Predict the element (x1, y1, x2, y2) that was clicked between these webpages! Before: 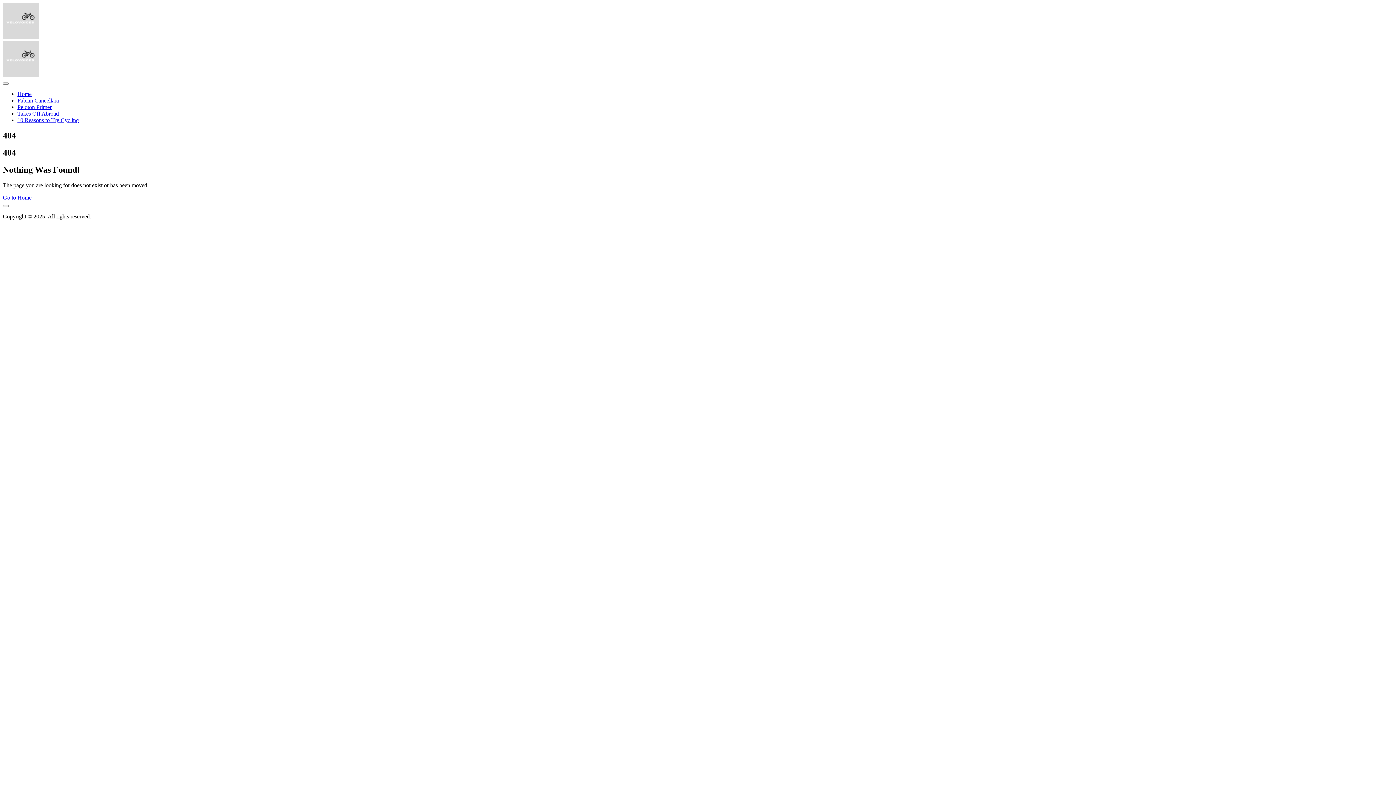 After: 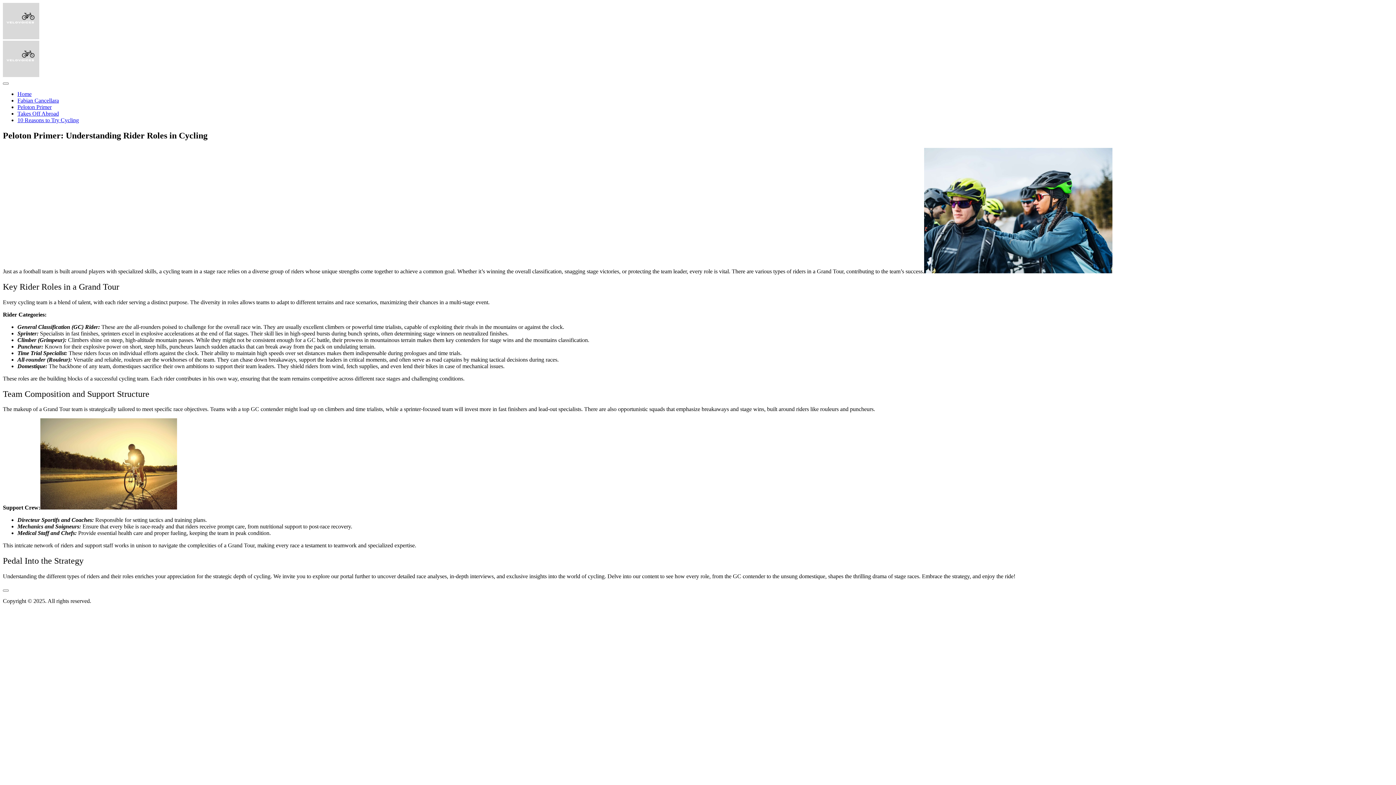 Action: bbox: (17, 104, 51, 110) label: Peloton Primer